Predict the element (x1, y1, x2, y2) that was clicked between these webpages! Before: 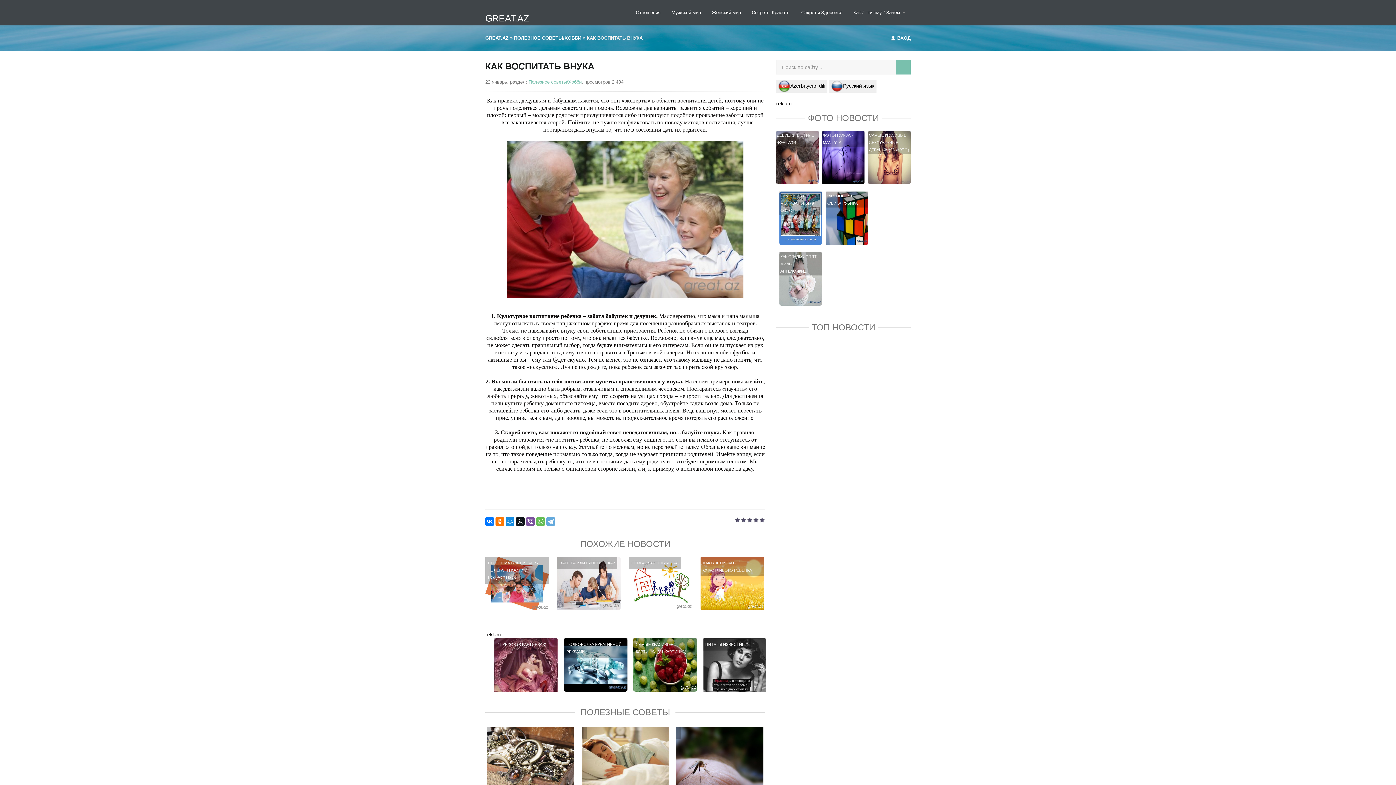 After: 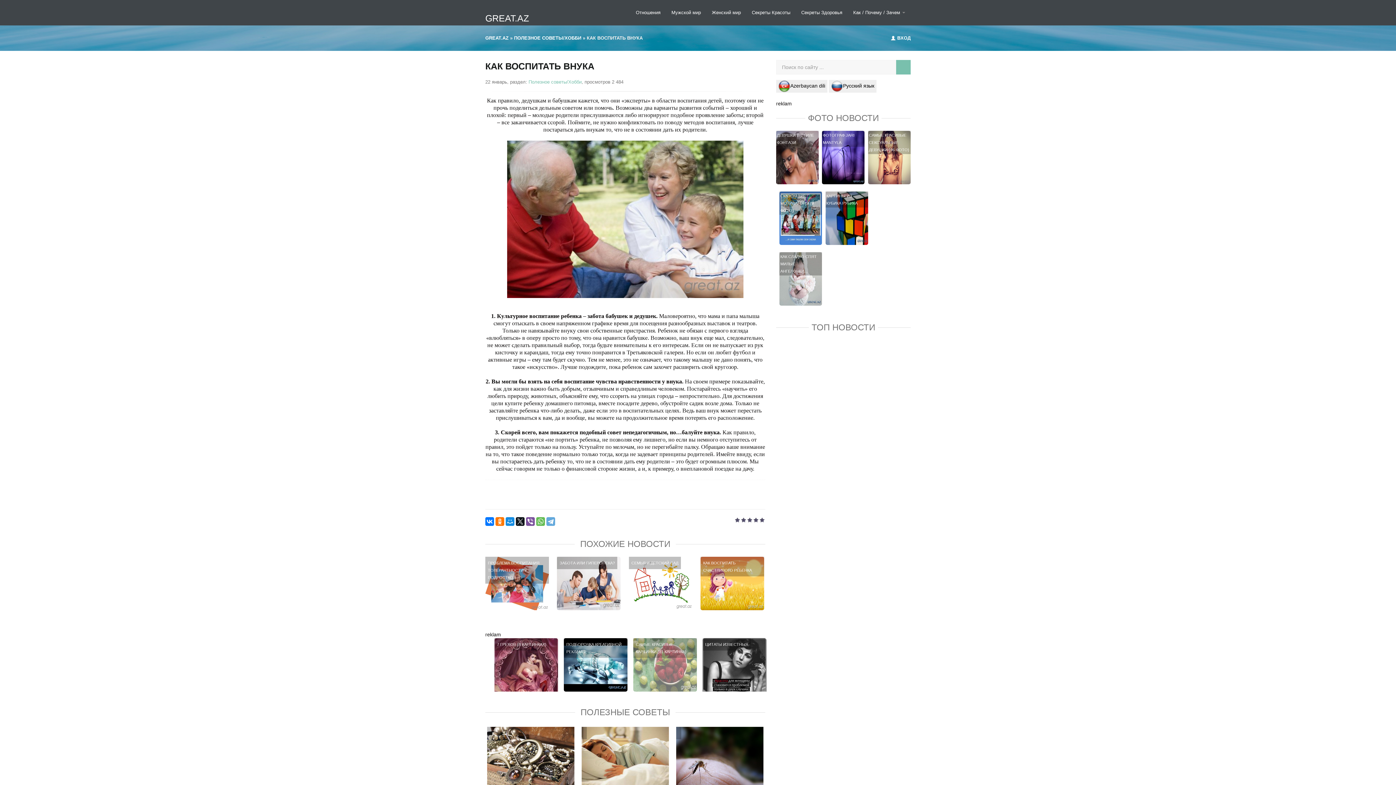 Action: bbox: (633, 638, 697, 698) label: САМЫЕ КРАСИВЫЕ КАРТИНКИ (81 КАРТИНКА)